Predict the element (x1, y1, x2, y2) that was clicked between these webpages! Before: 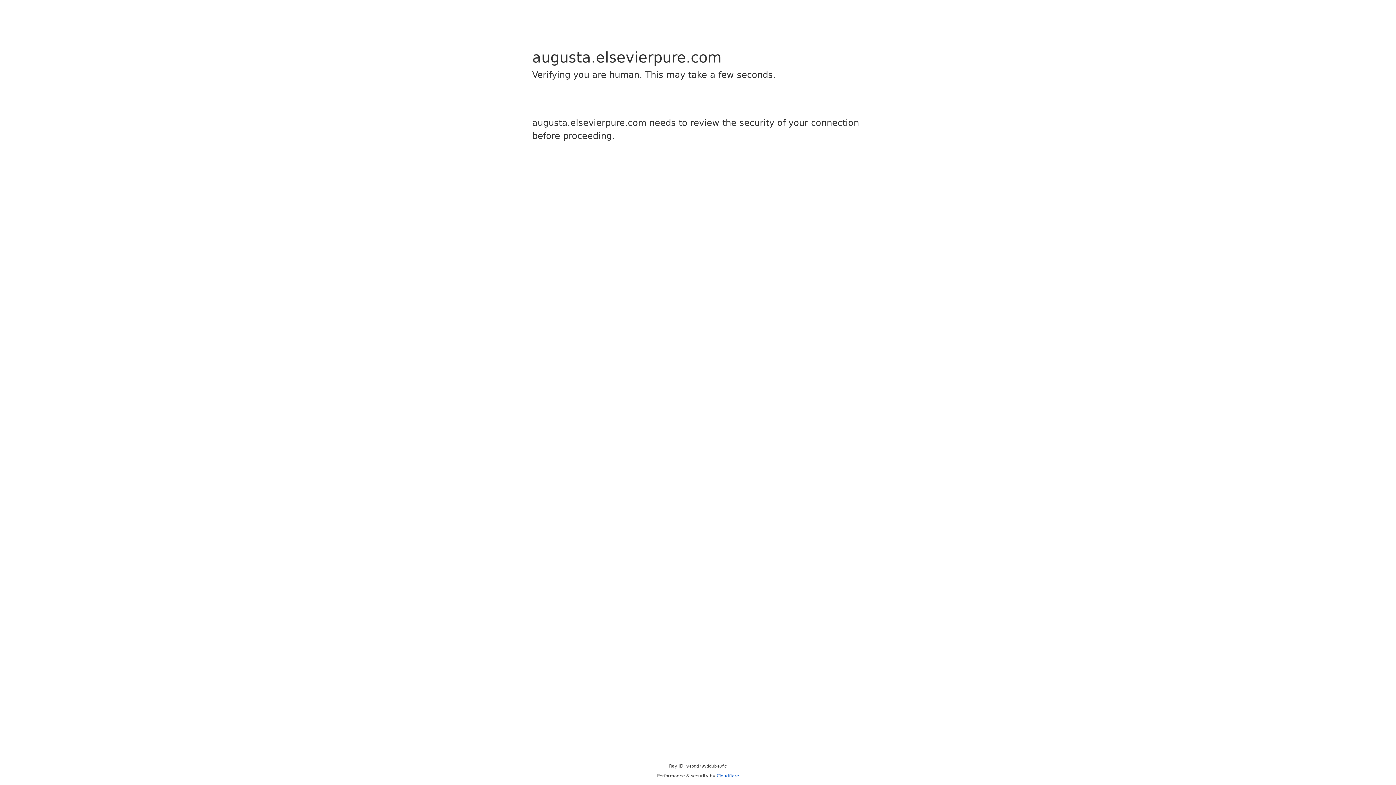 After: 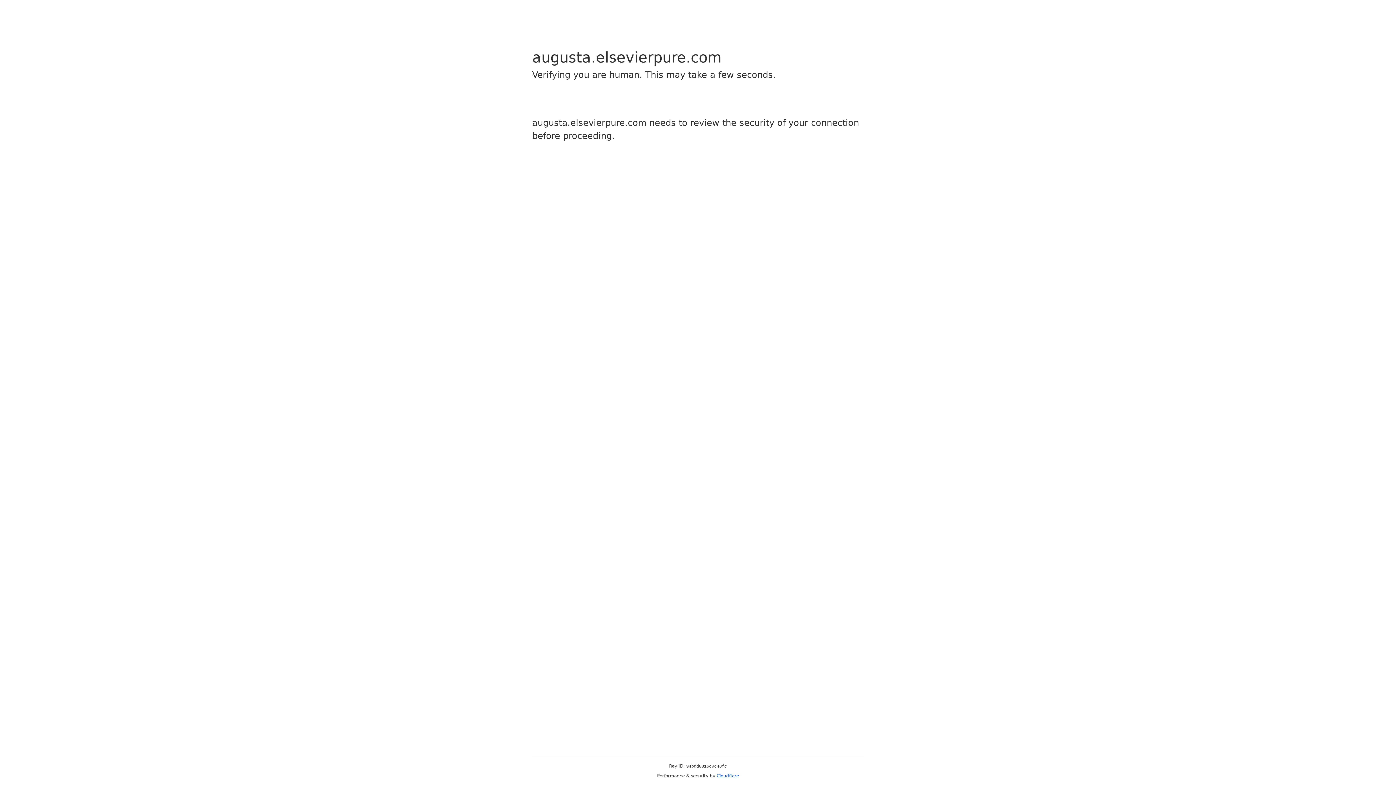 Action: bbox: (716, 773, 739, 778) label: Cloudflare